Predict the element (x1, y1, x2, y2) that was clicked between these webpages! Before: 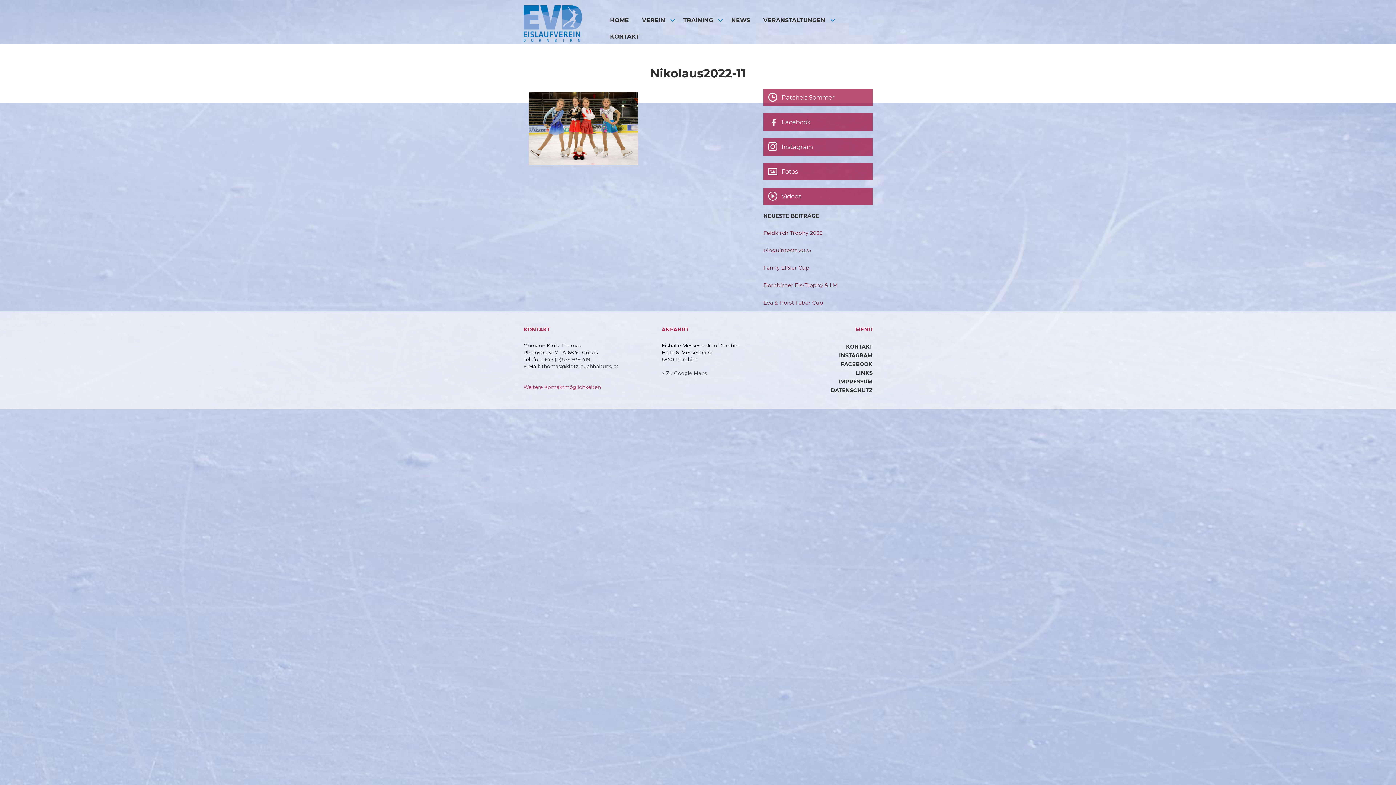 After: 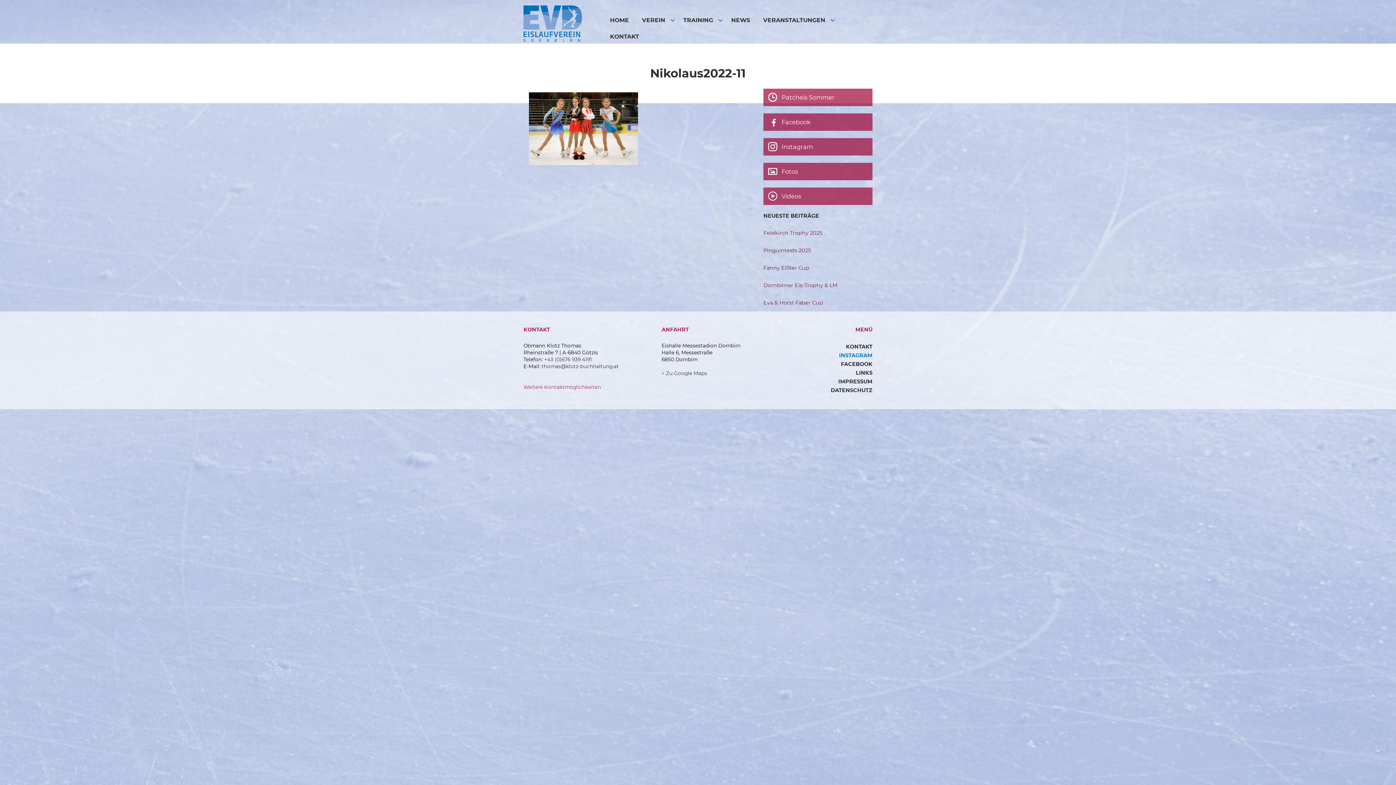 Action: bbox: (818, 351, 872, 360) label: INSTAGRAM